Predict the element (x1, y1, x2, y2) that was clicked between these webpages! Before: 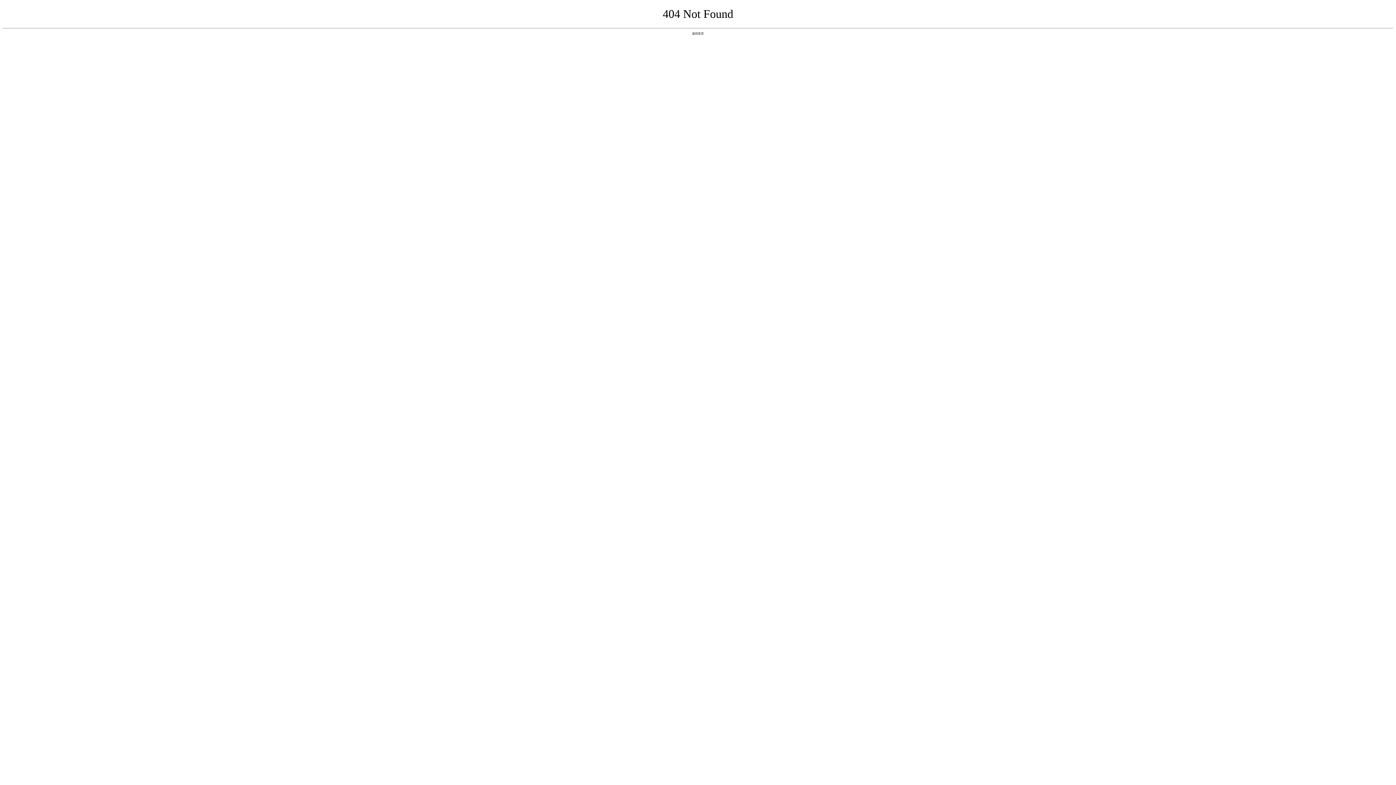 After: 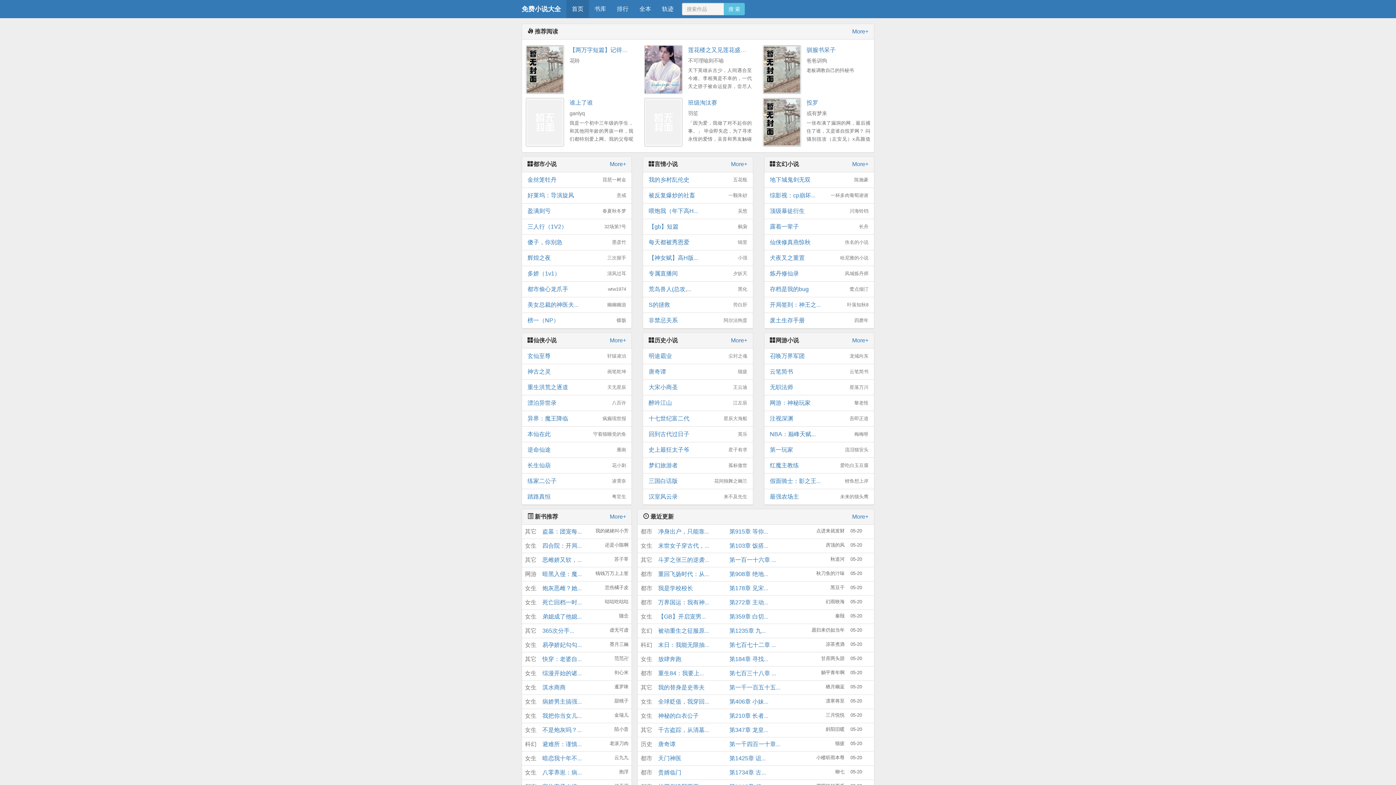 Action: bbox: (692, 31, 704, 35) label: 返回首页